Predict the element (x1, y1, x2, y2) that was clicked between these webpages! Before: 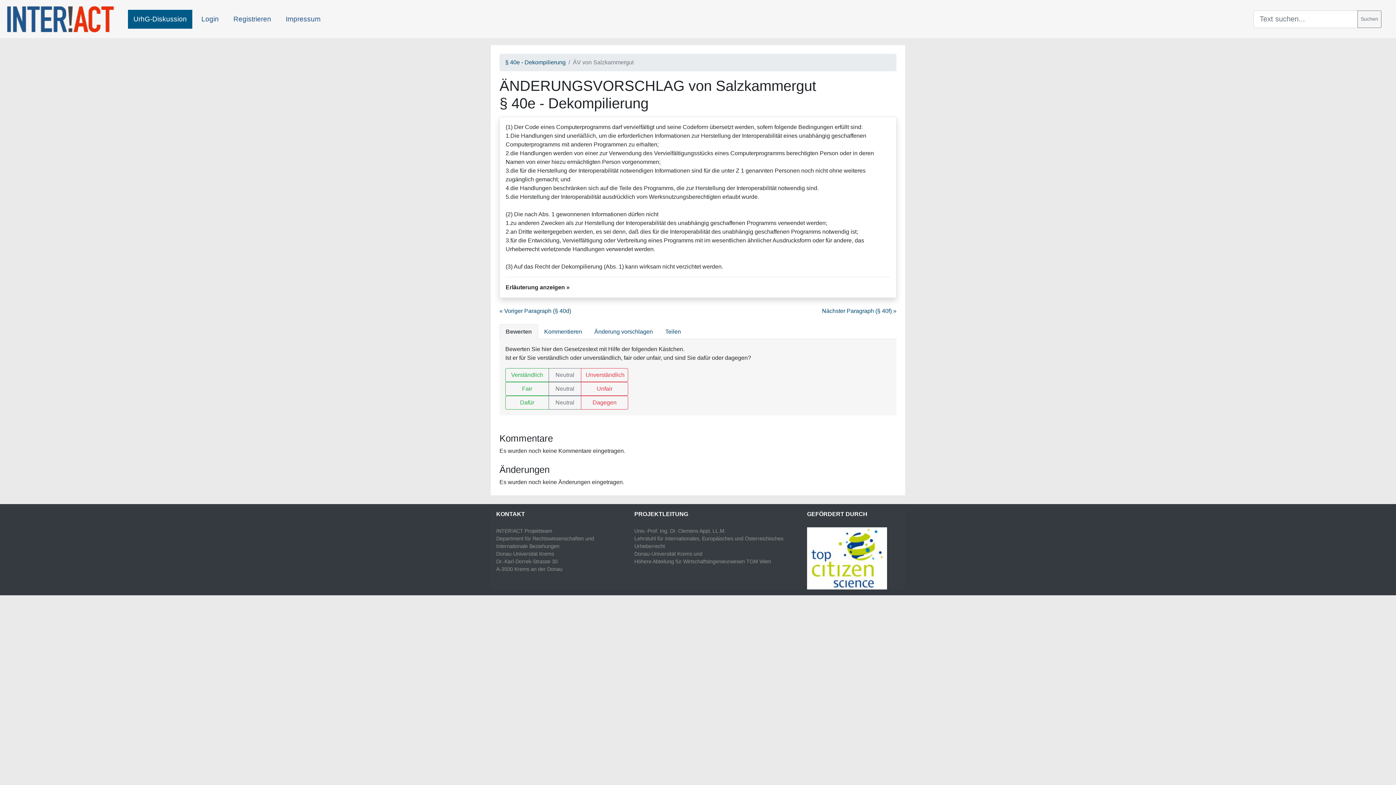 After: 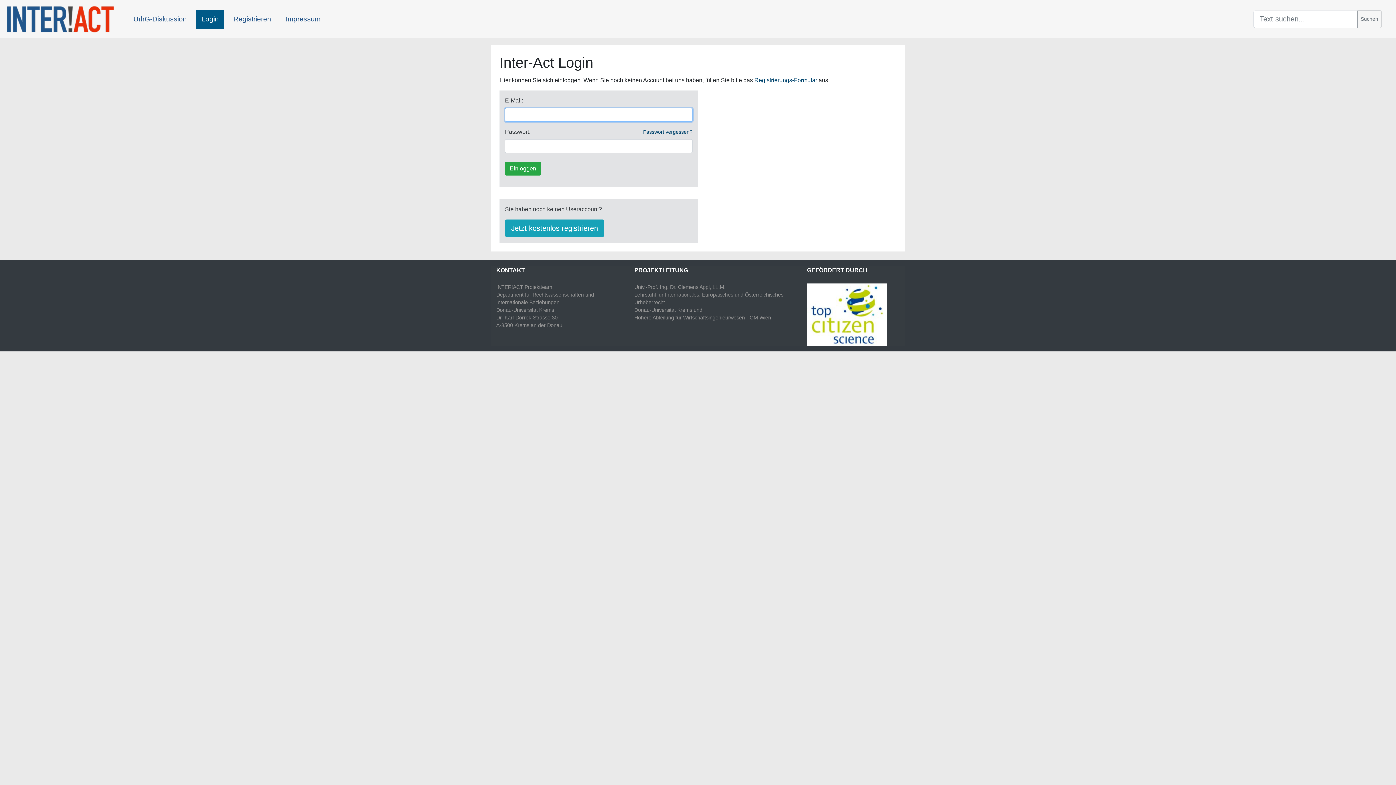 Action: label: Login bbox: (196, 9, 224, 28)